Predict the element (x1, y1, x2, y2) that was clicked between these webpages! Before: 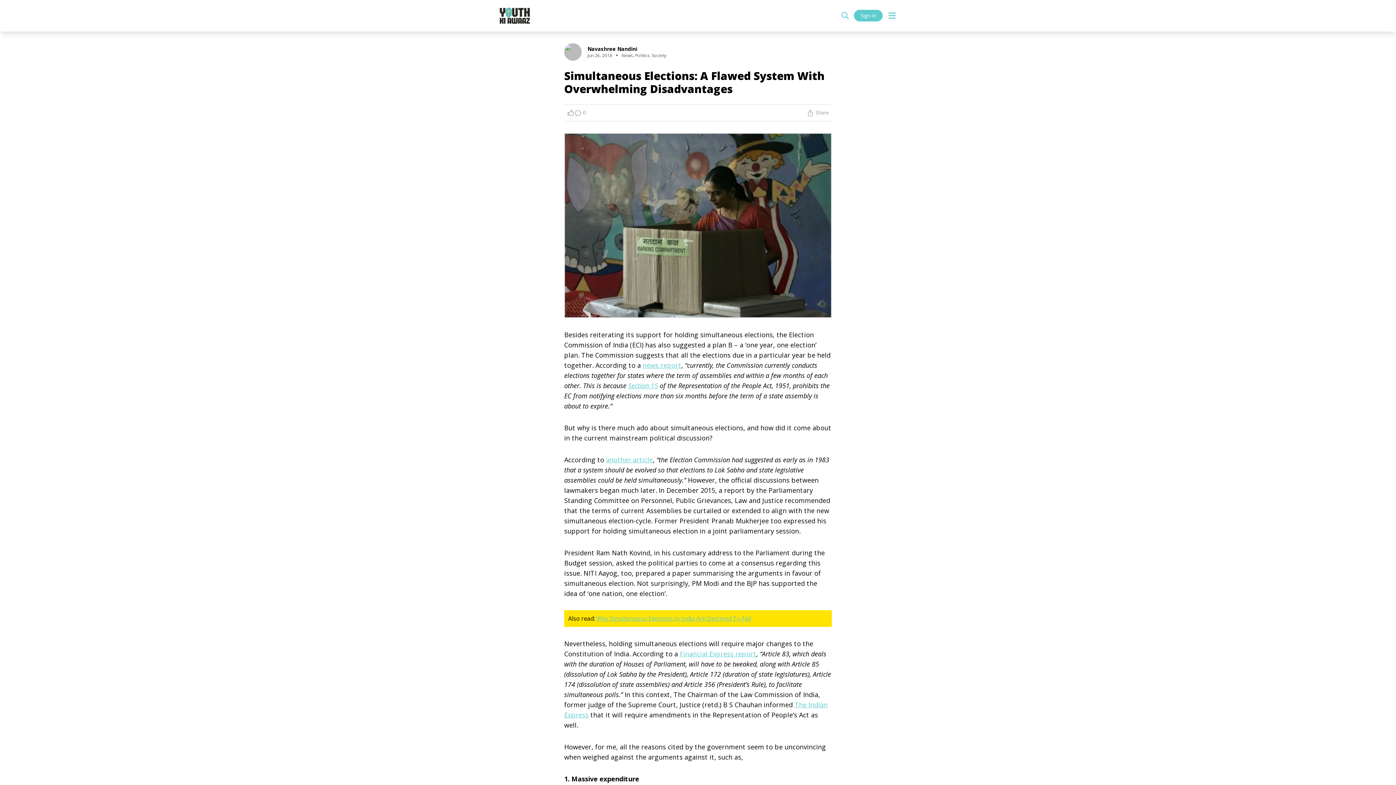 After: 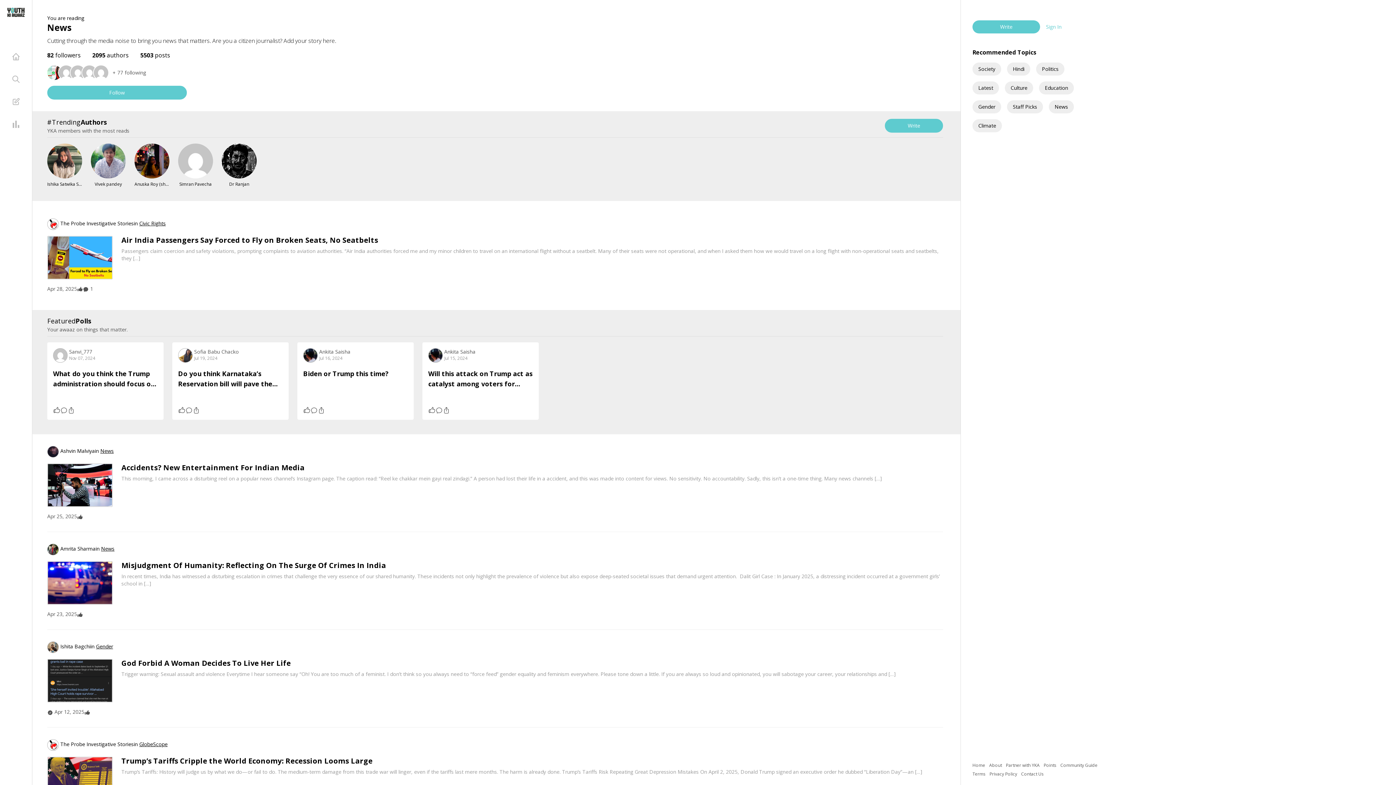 Action: bbox: (621, 52, 633, 58) label: News